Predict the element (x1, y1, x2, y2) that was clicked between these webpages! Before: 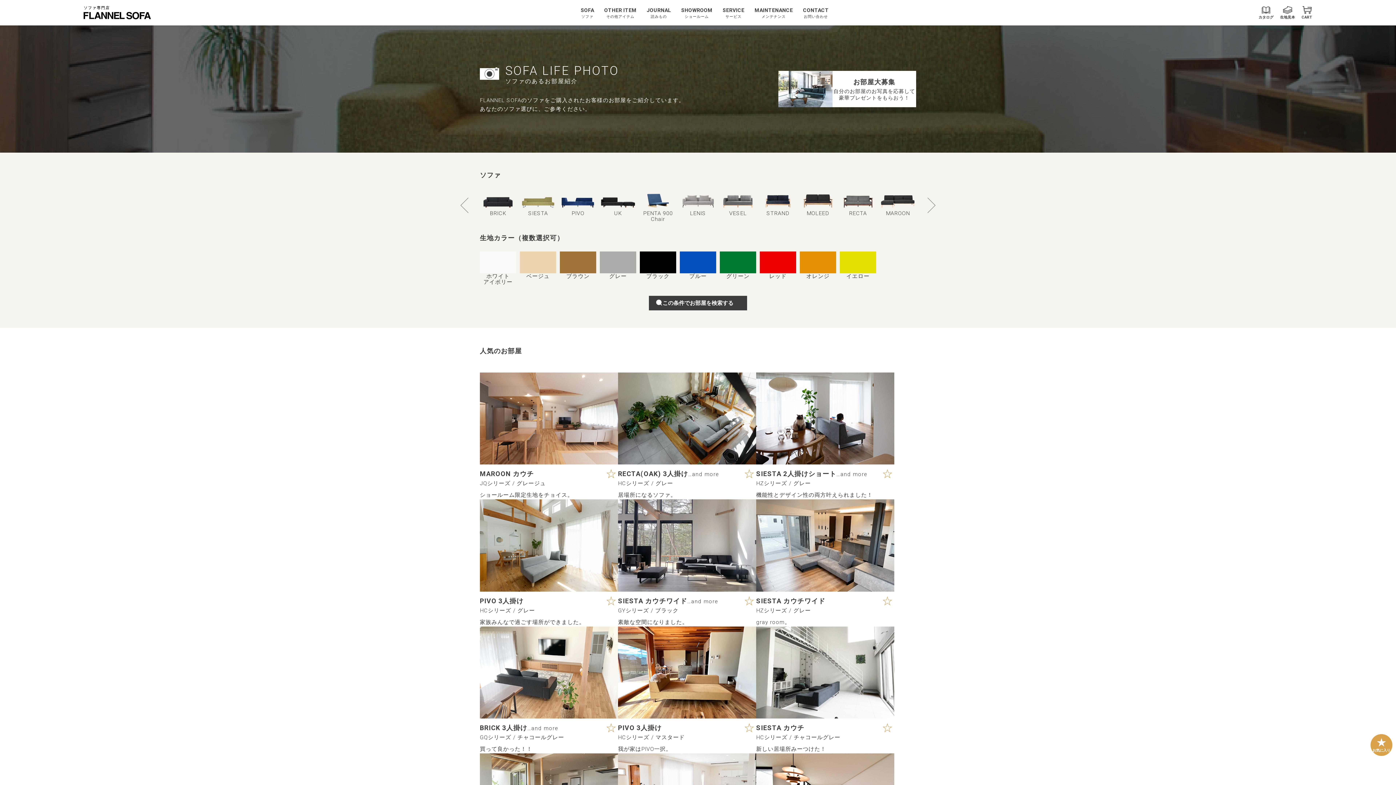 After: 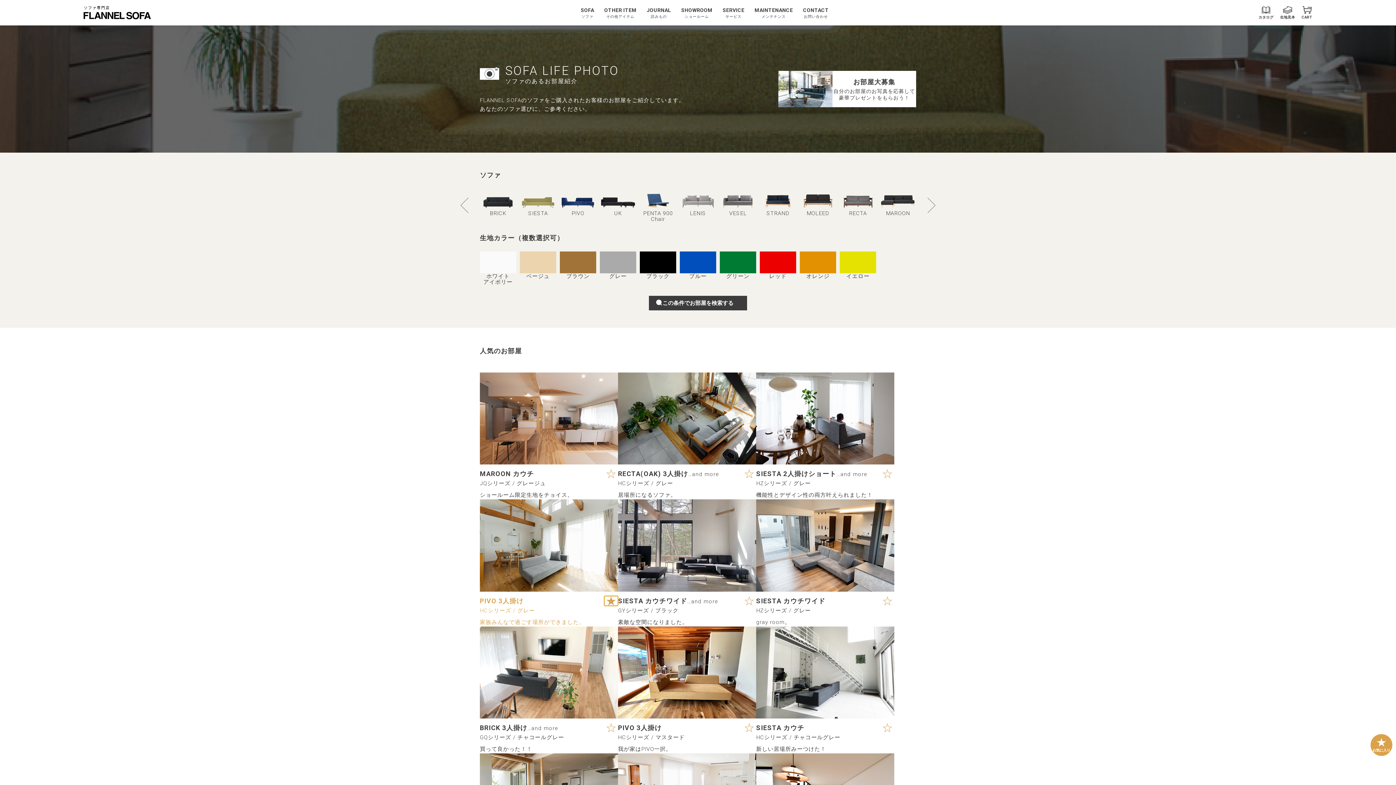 Action: bbox: (604, 596, 618, 606)